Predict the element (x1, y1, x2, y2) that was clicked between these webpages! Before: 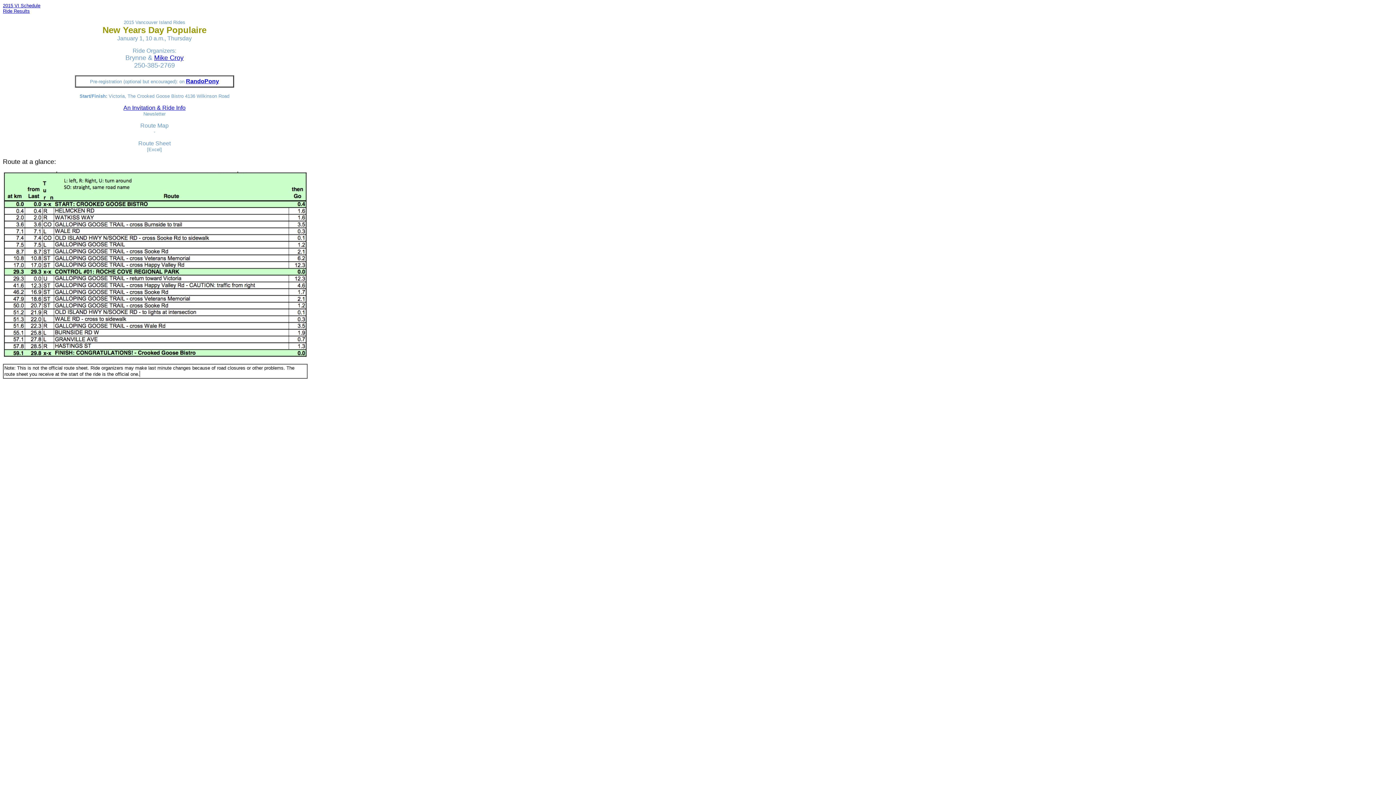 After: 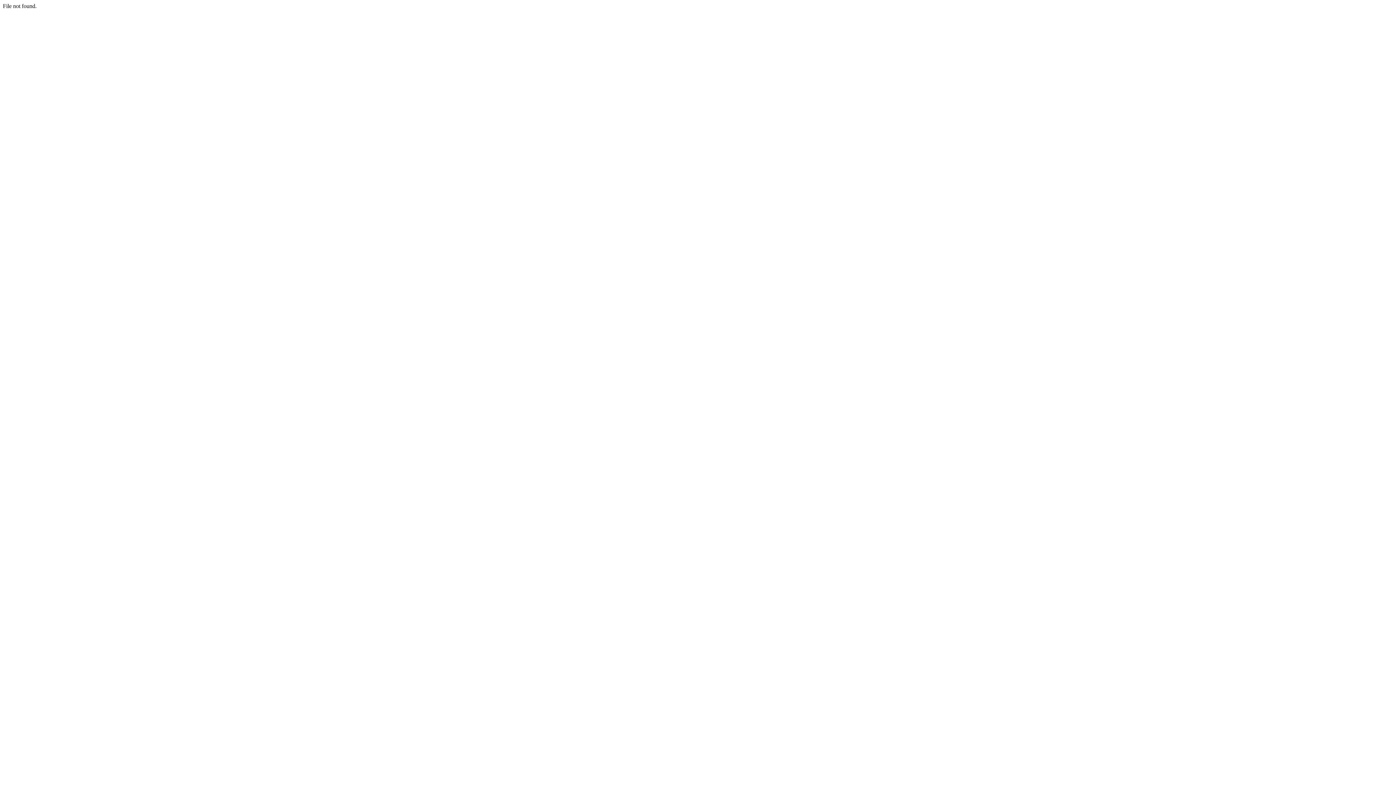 Action: bbox: (2, 2, 40, 8) label: 2015 VI Schedule